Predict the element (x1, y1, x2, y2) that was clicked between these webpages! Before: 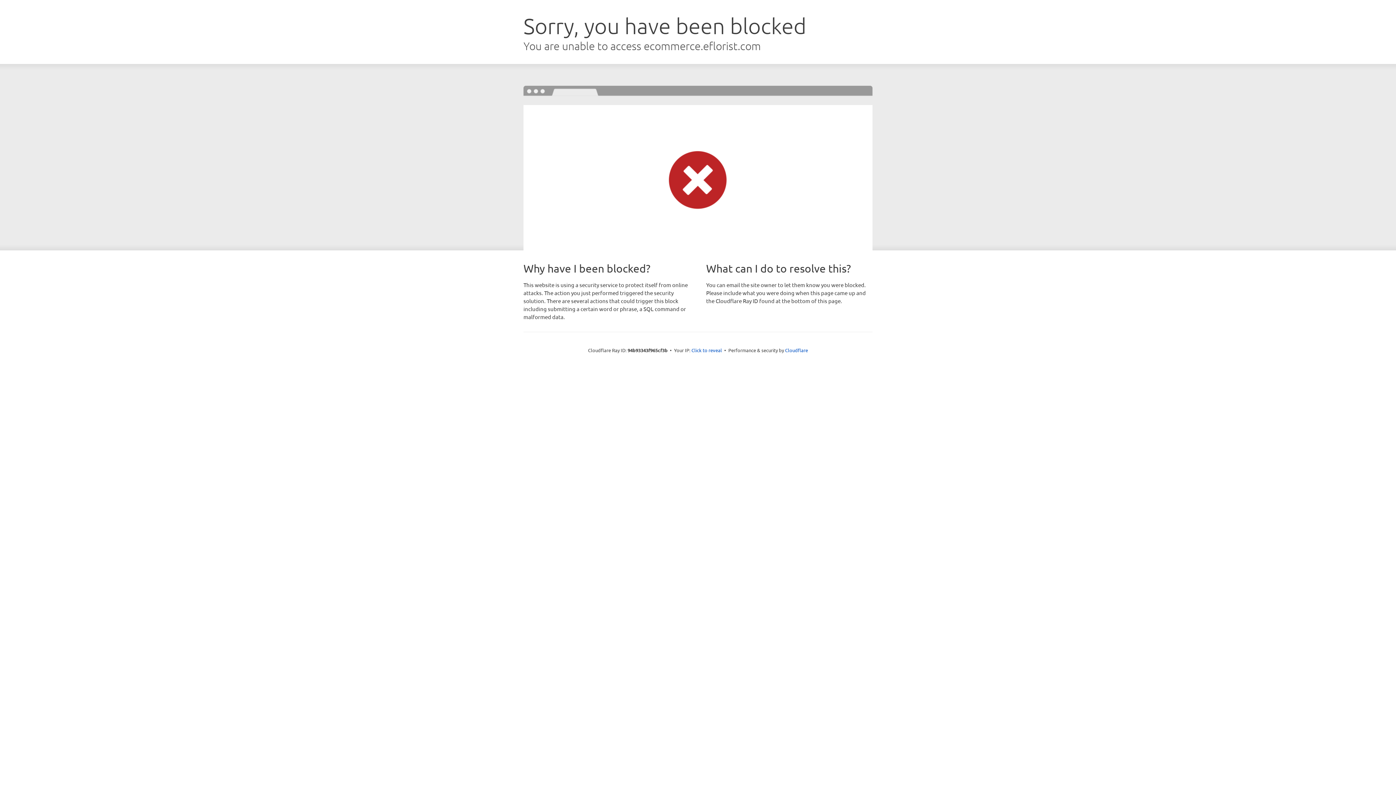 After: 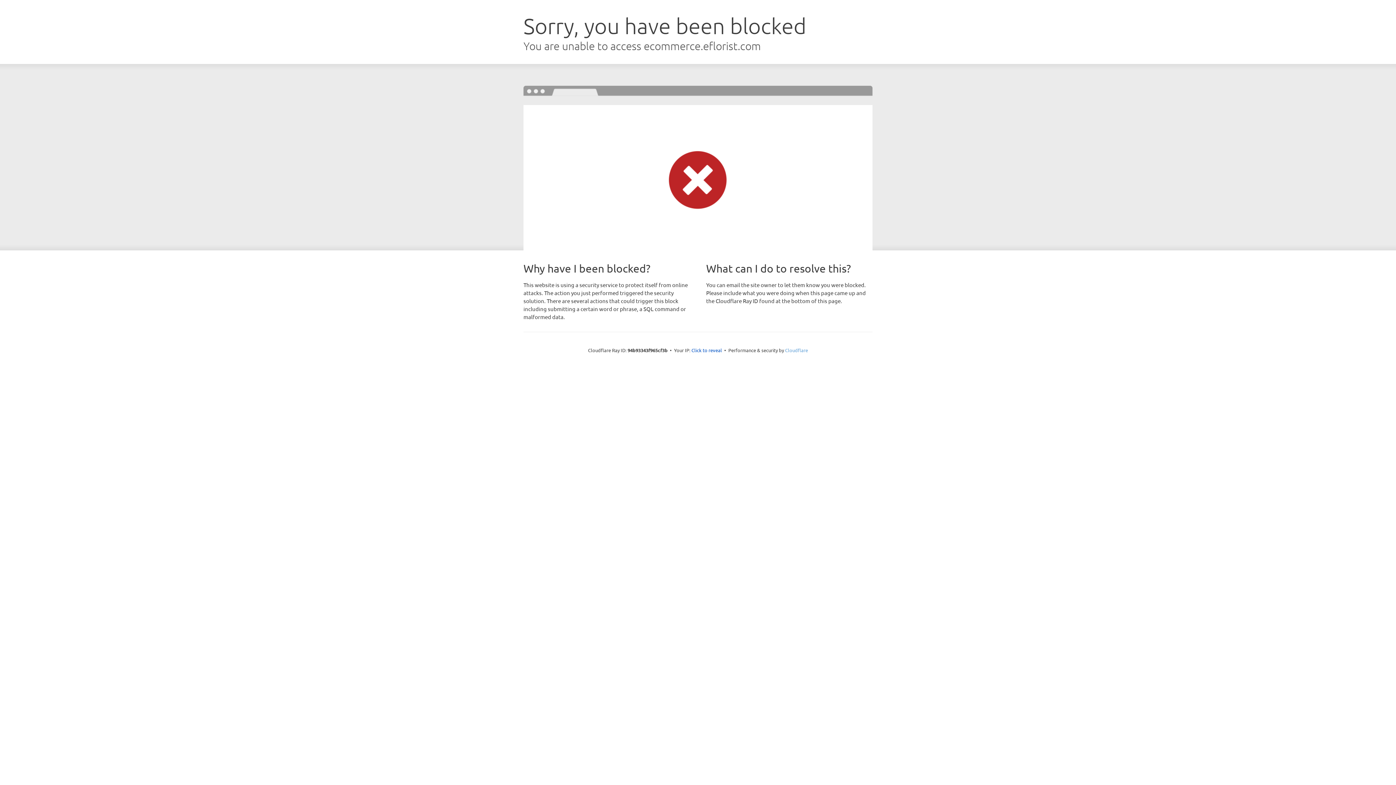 Action: label: Cloudflare bbox: (785, 347, 808, 353)